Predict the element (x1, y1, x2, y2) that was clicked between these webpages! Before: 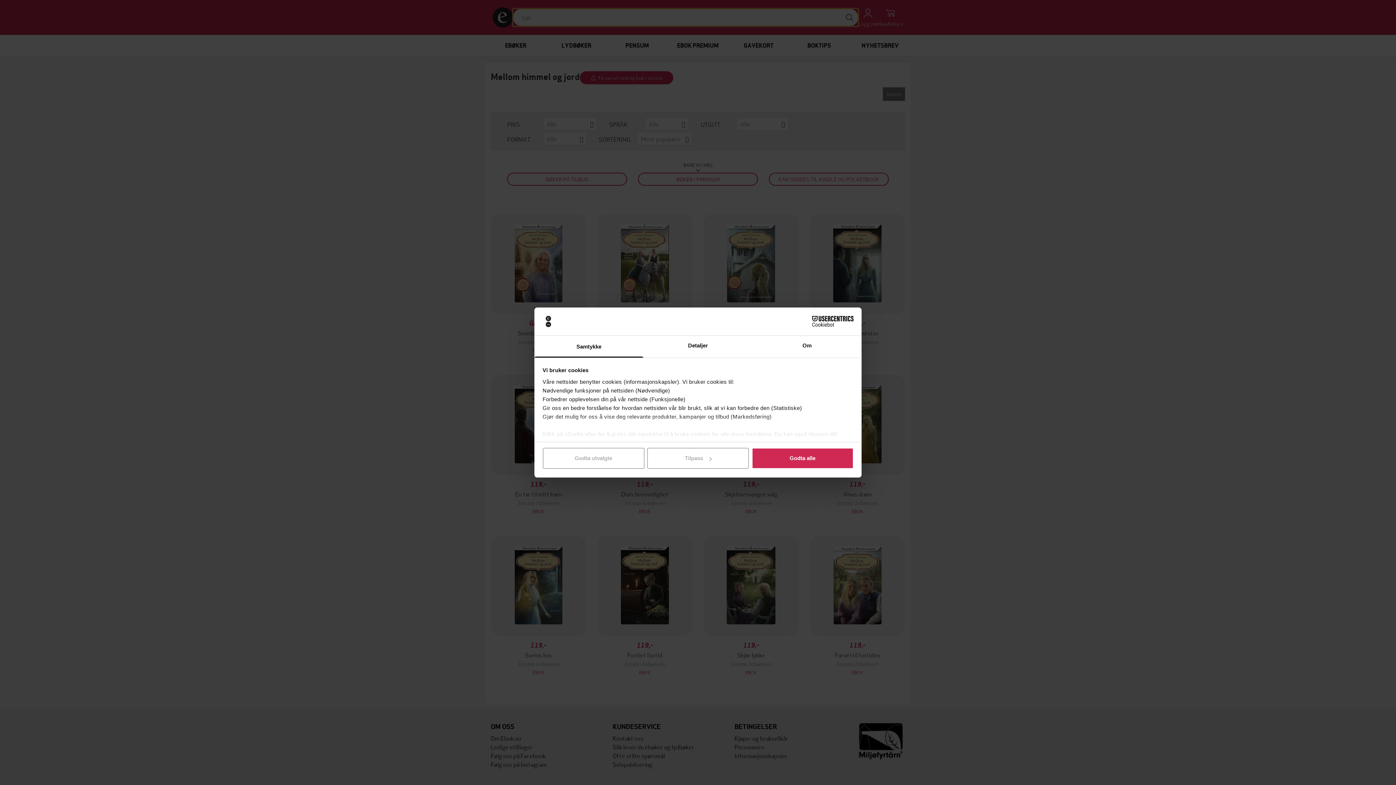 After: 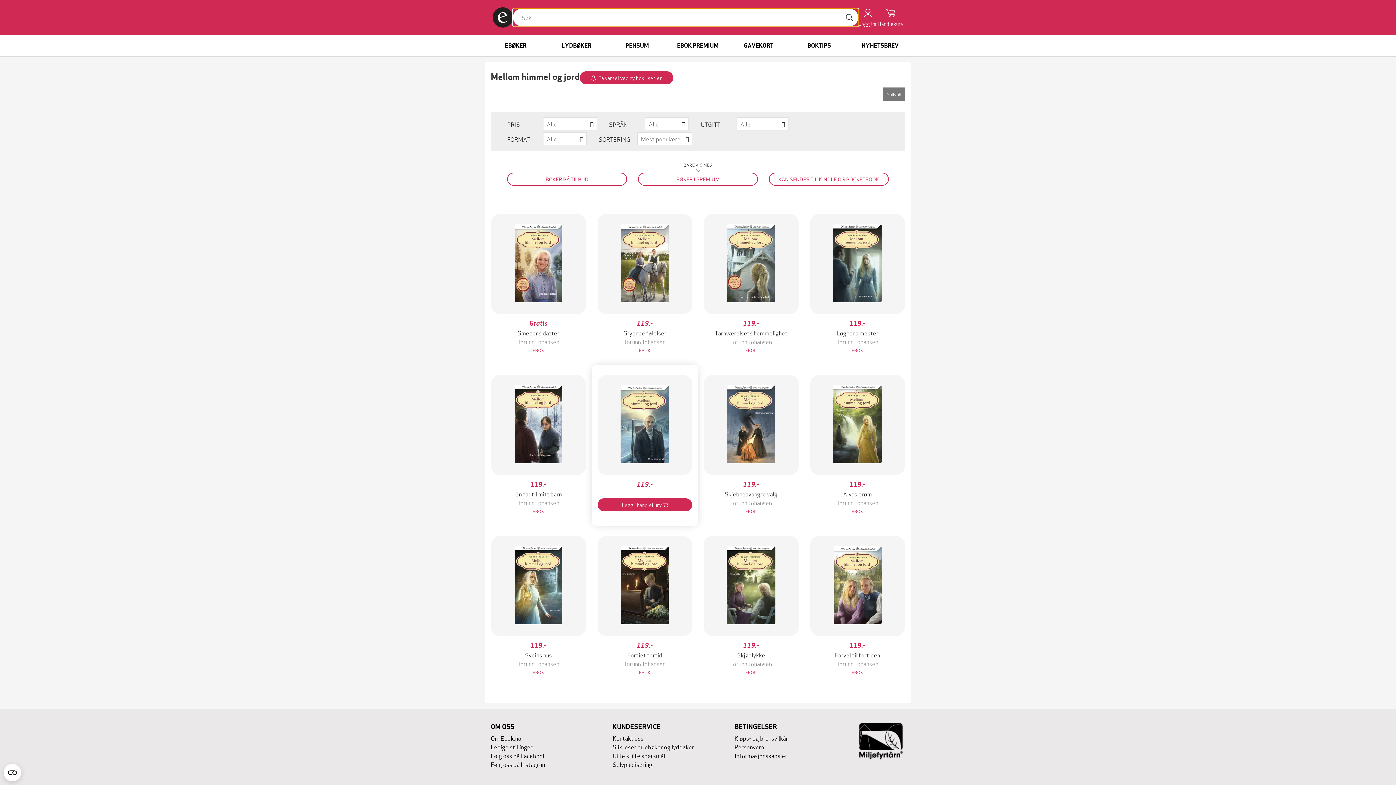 Action: bbox: (542, 448, 644, 469) label: Godta utvalgte